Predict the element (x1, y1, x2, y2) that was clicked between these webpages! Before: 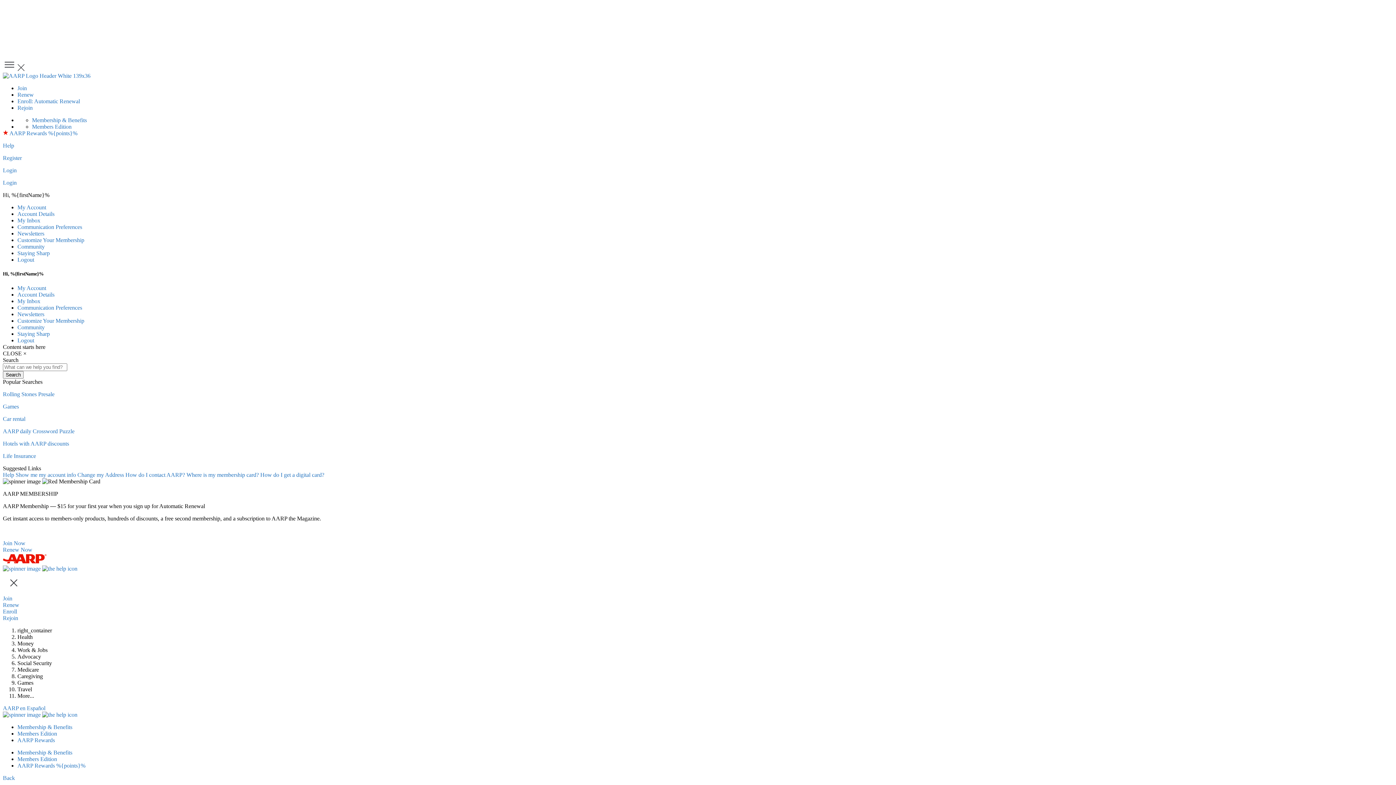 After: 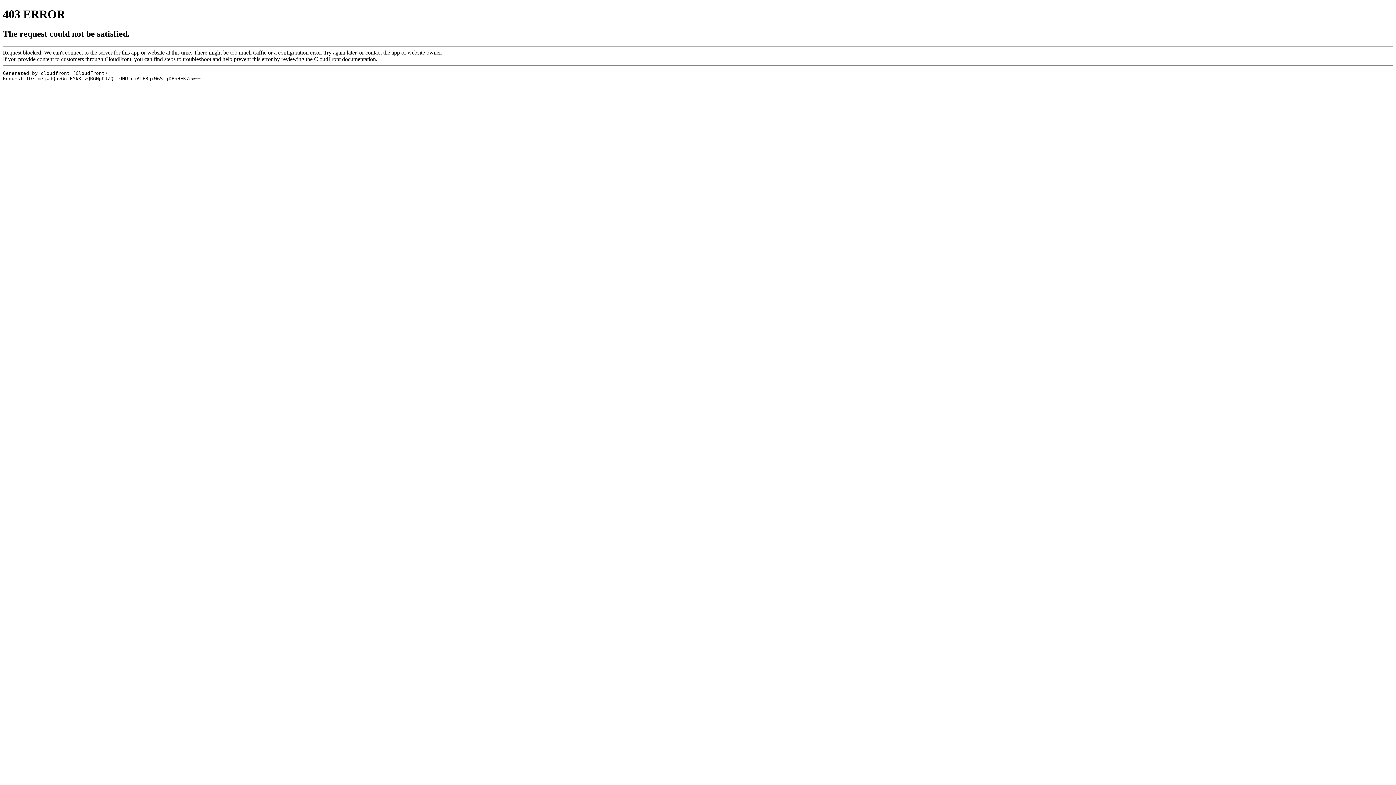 Action: label: Staying Sharp bbox: (17, 331, 49, 337)